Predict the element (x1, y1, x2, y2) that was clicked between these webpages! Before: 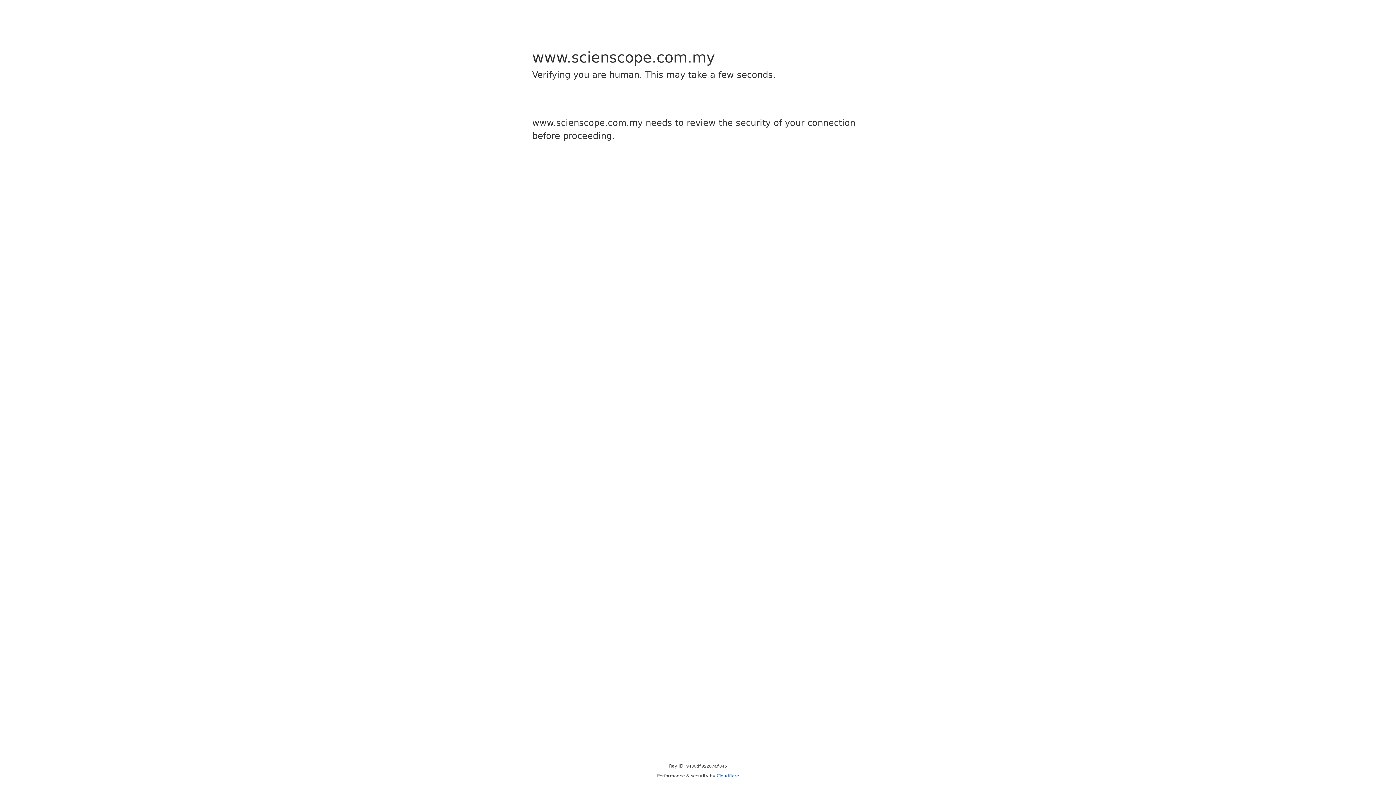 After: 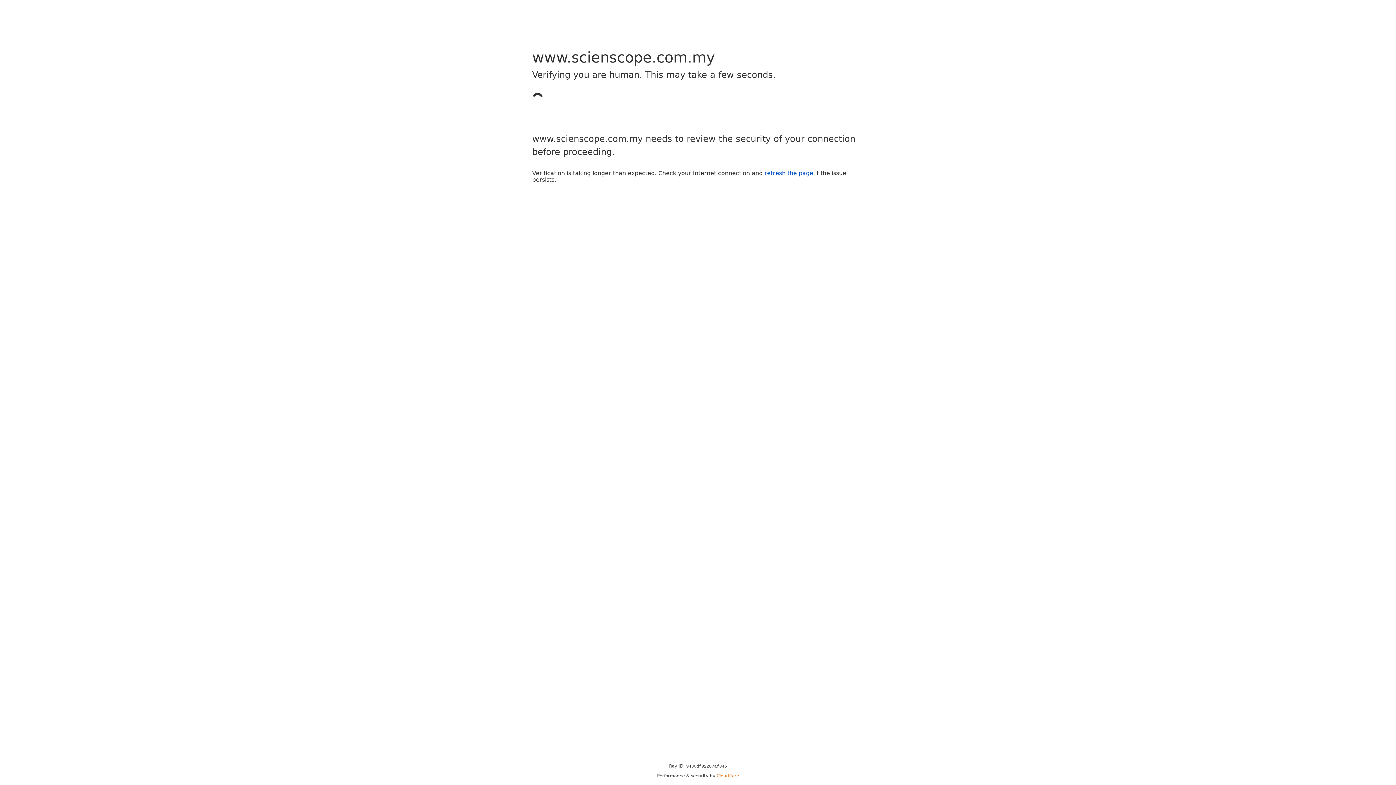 Action: label: Cloudflare bbox: (716, 773, 739, 778)